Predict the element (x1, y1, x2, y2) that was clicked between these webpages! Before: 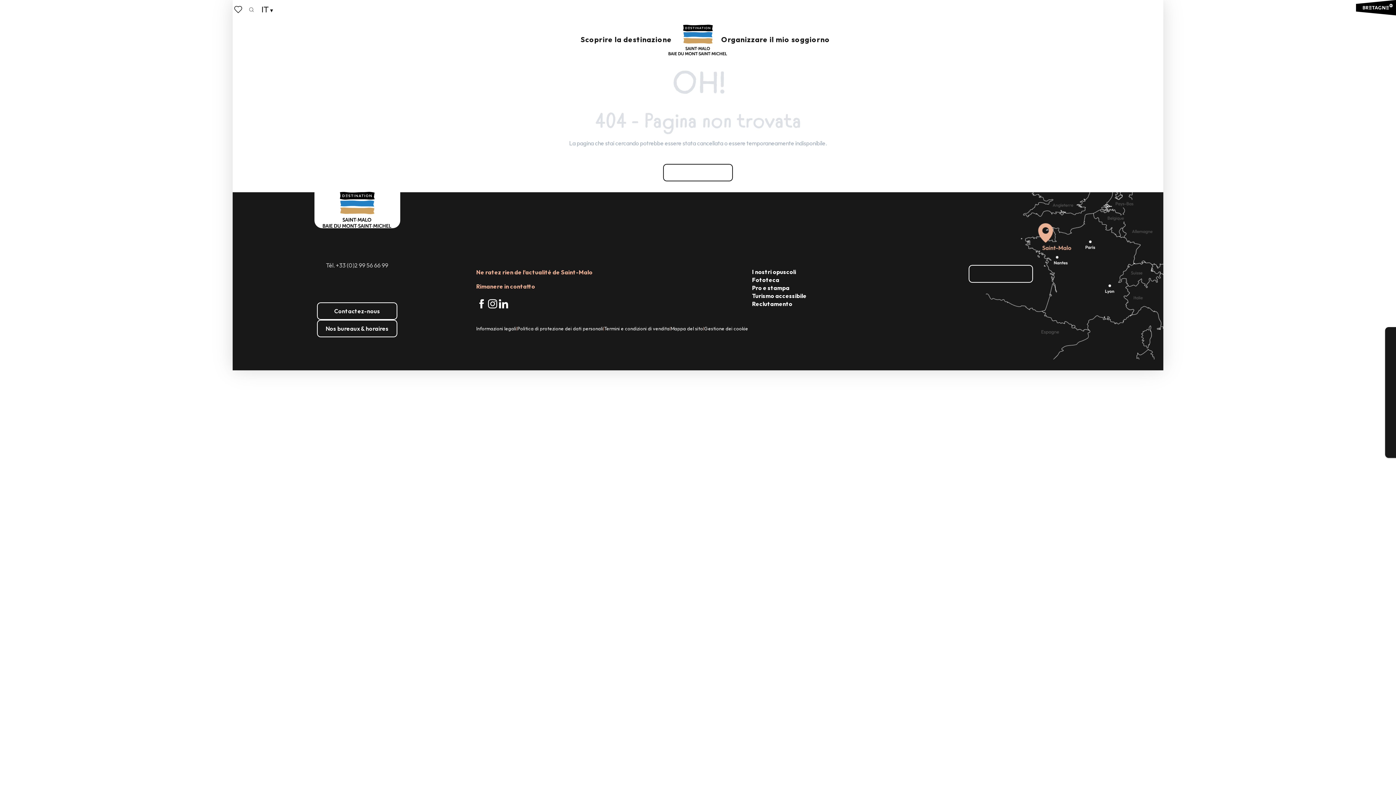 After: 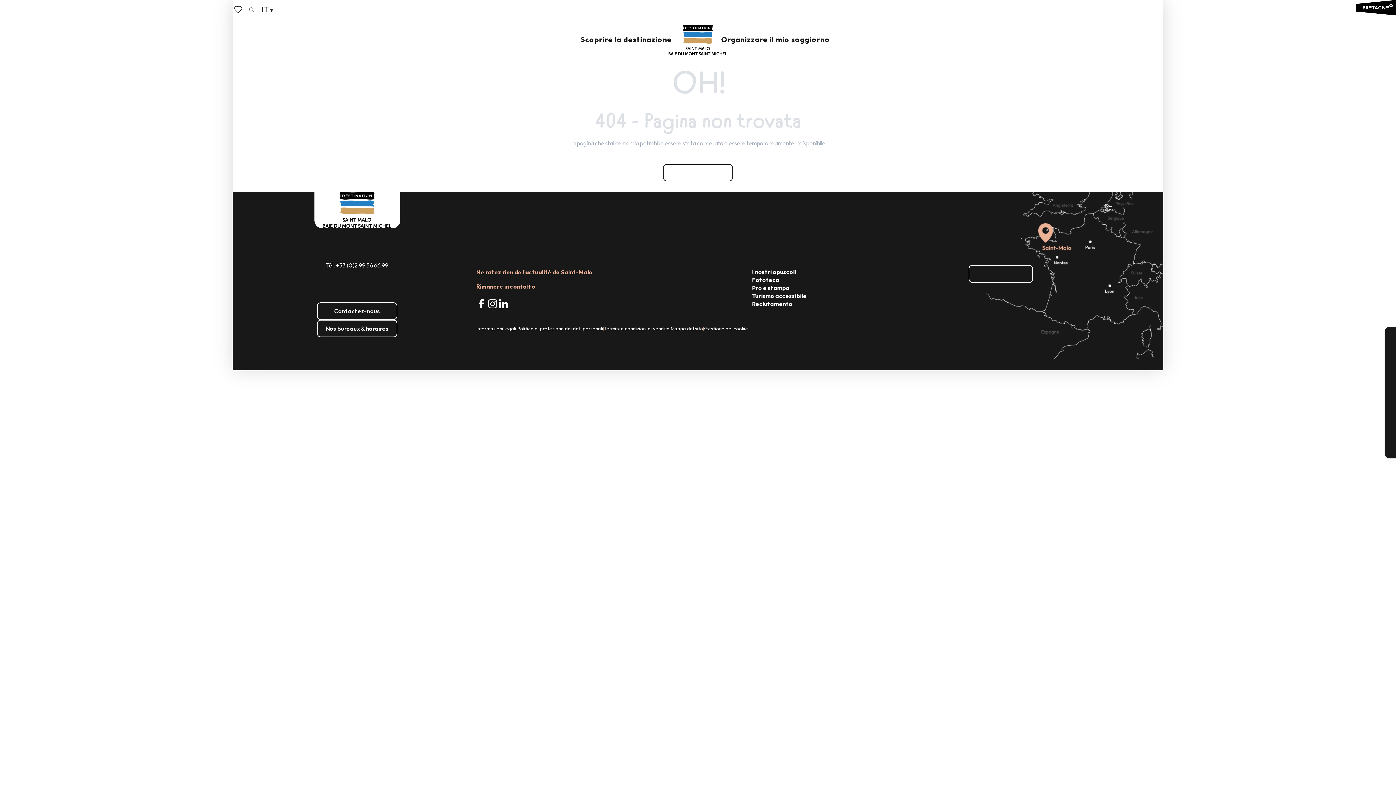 Action: bbox: (326, 260, 388, 269) label: Tél. +33 (0)2 99 56 66 99